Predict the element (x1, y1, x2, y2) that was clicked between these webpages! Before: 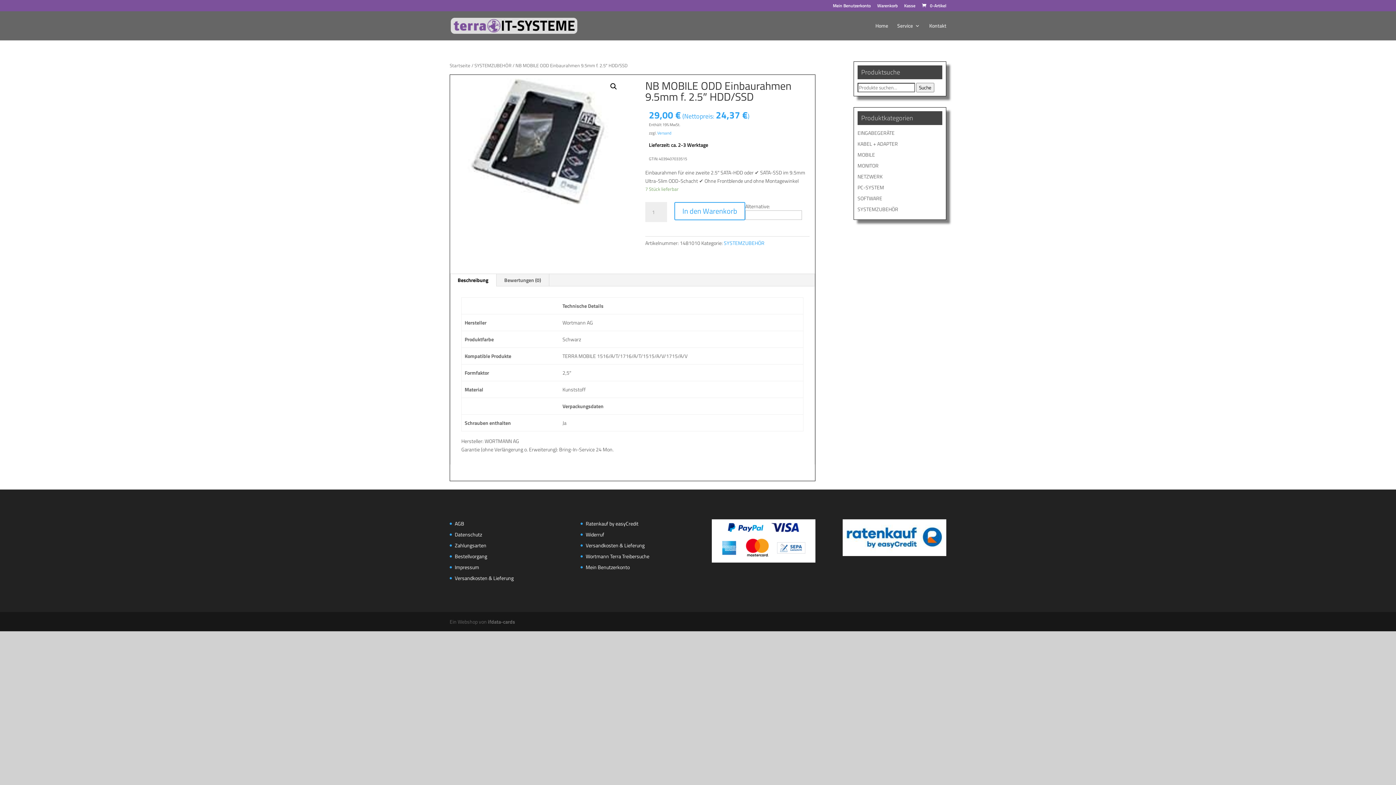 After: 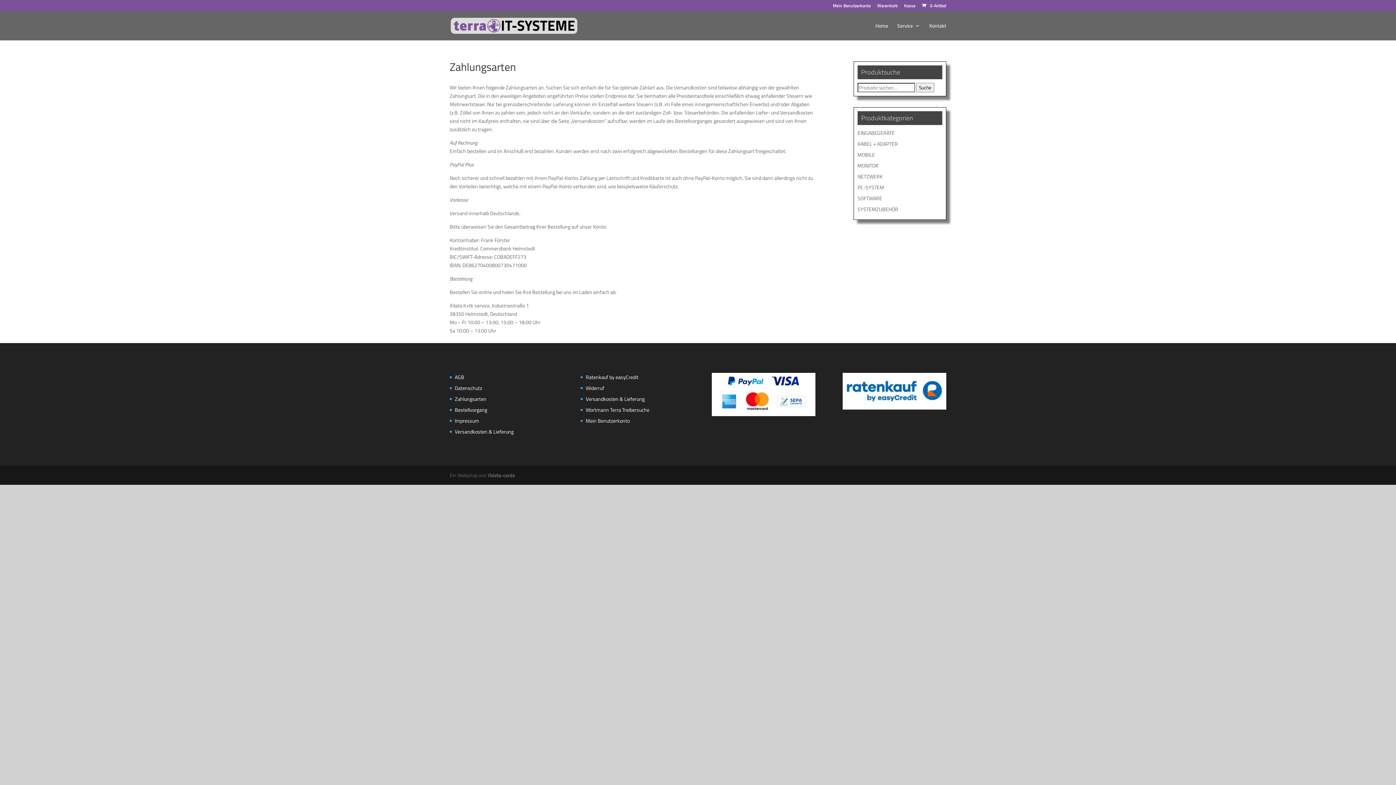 Action: label: Zahlungsarten bbox: (454, 541, 486, 549)